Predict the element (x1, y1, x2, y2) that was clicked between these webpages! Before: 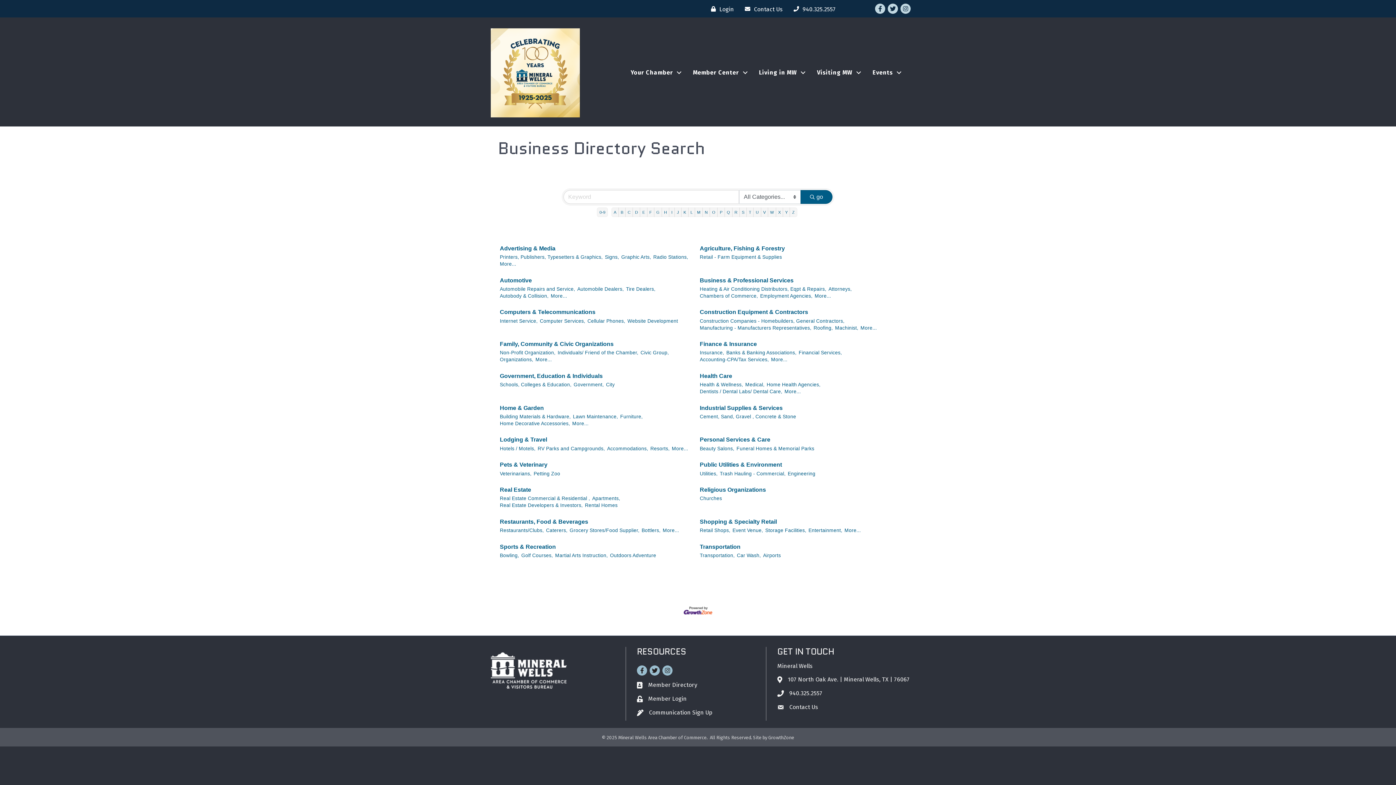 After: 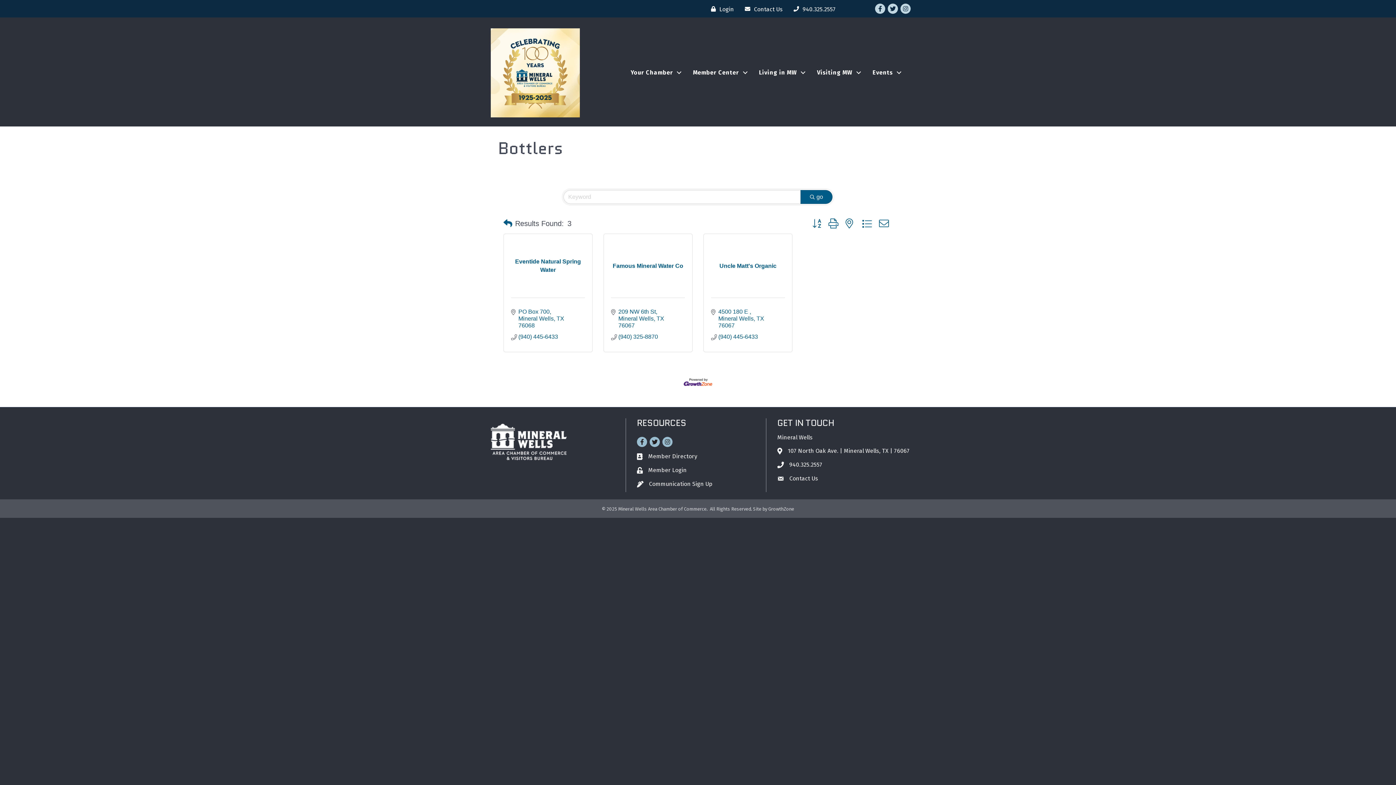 Action: bbox: (641, 527, 660, 534) label: Bottlers,